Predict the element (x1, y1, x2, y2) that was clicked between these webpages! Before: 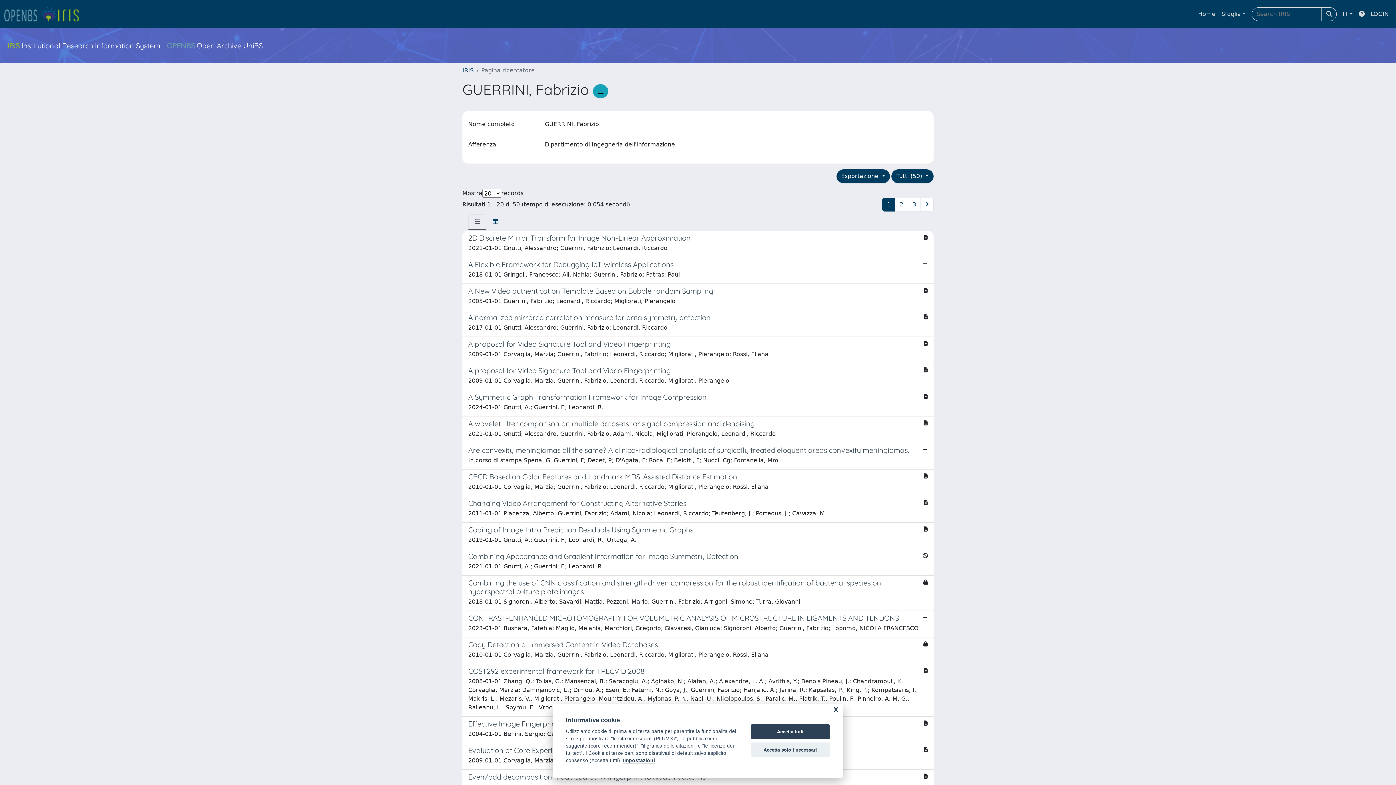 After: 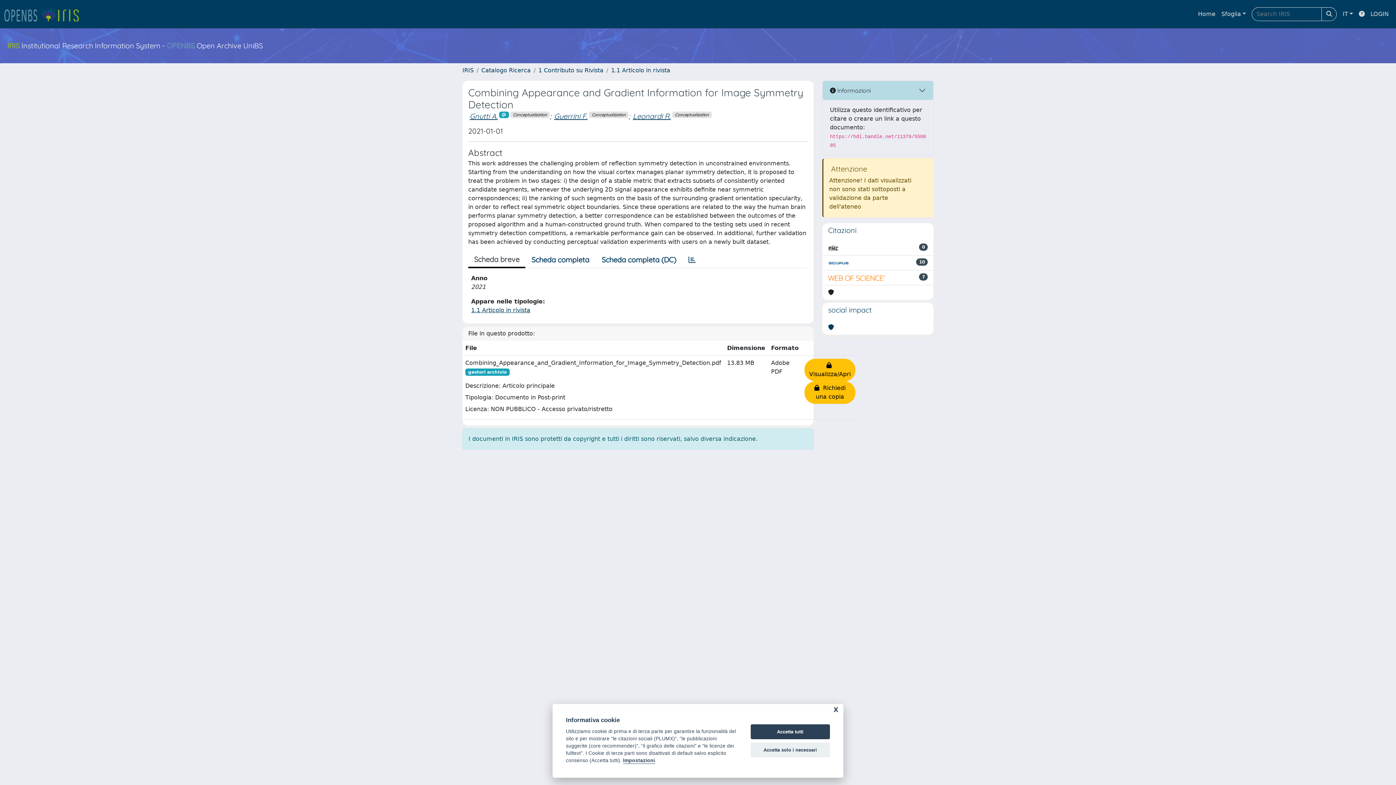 Action: label: Combining Appearance and Gradient Information for Image Symmetry Detection

2021-01-01 Gnutti, A.; Guerrini, F.; Leonardi, R. bbox: (462, 549, 933, 576)